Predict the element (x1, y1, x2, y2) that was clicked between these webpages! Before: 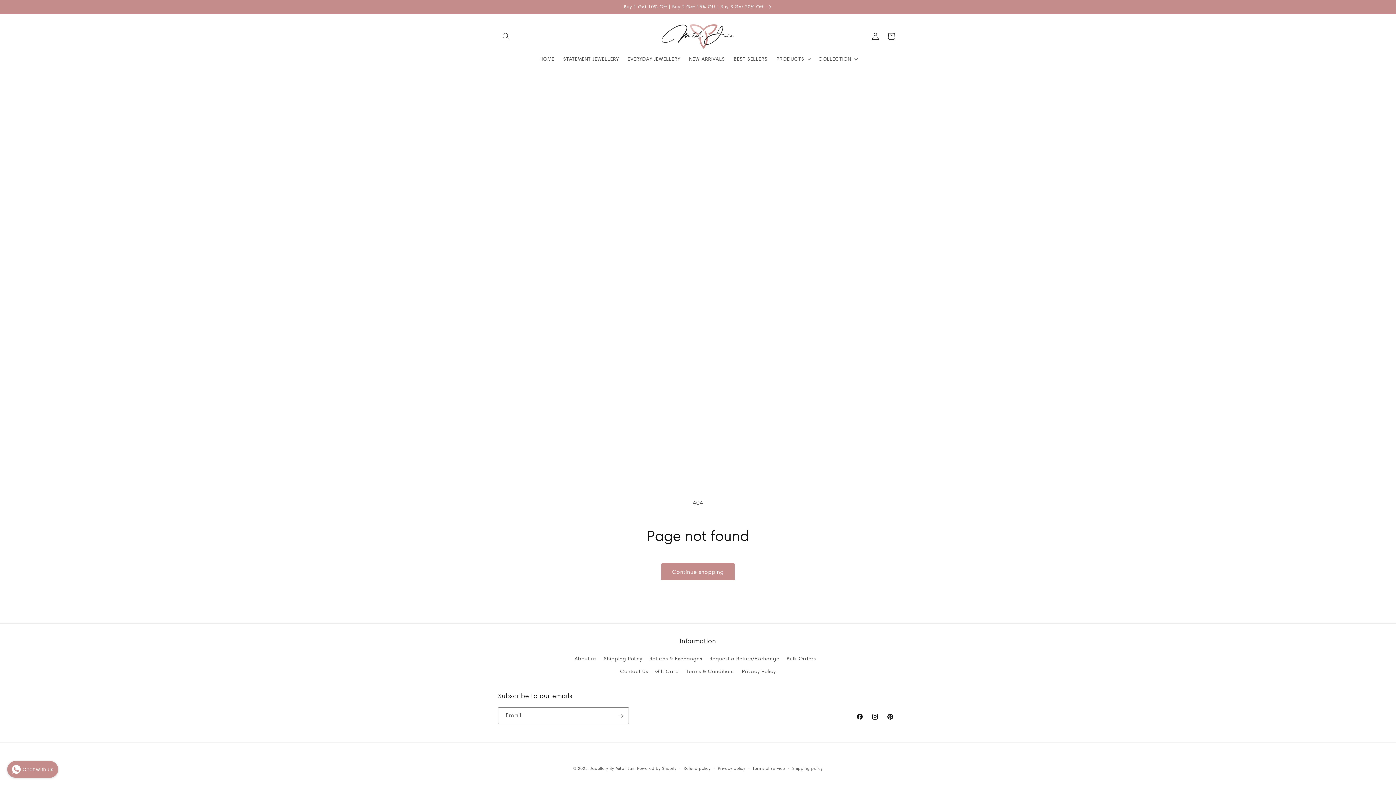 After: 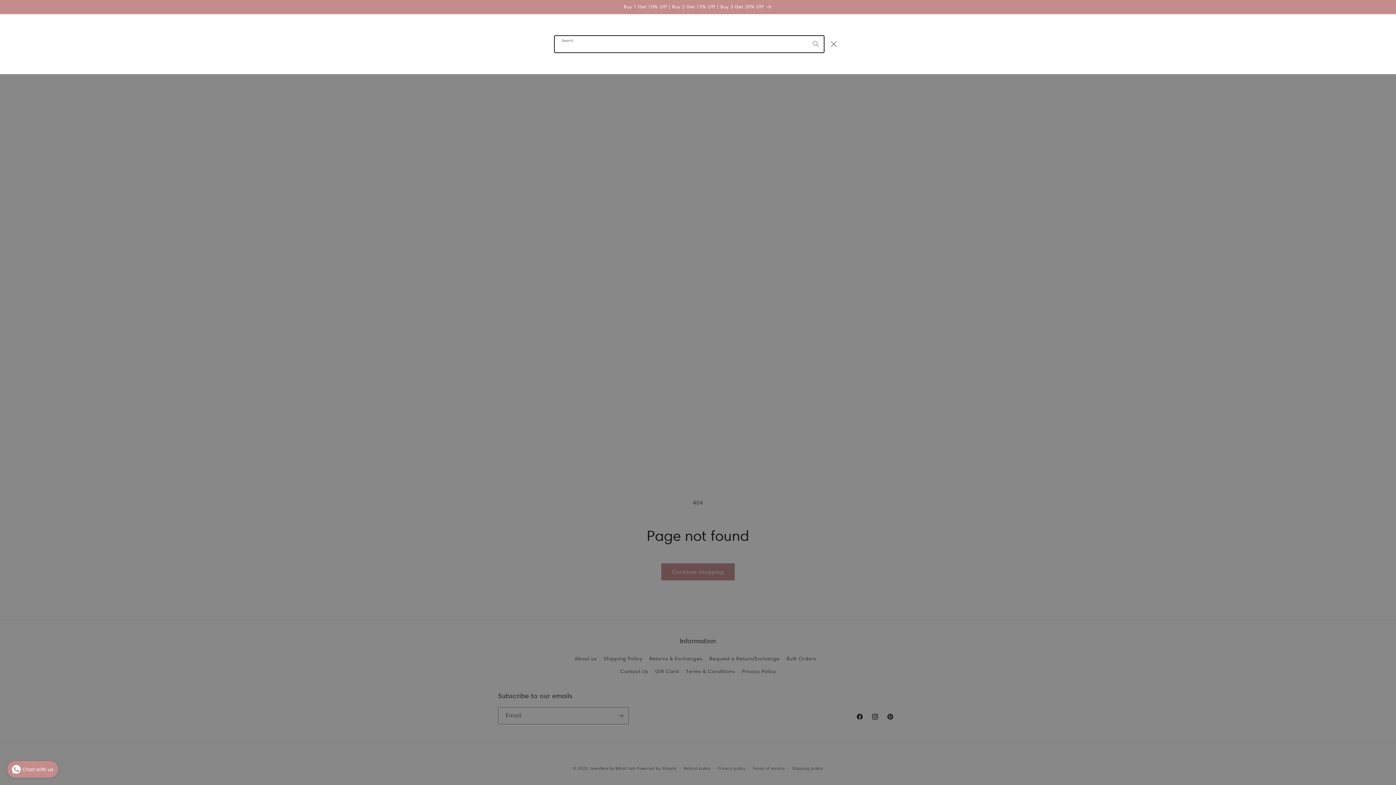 Action: label: Search bbox: (498, 28, 514, 44)